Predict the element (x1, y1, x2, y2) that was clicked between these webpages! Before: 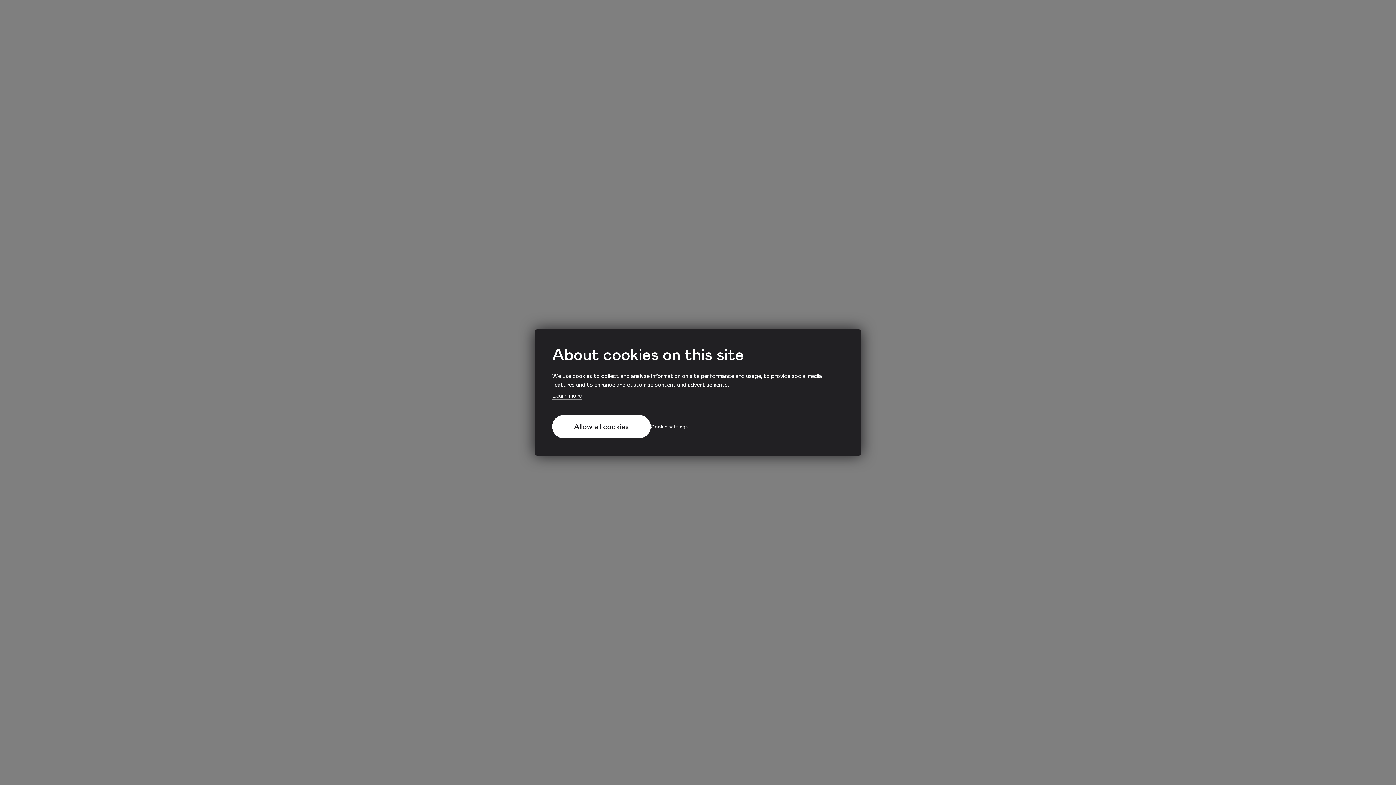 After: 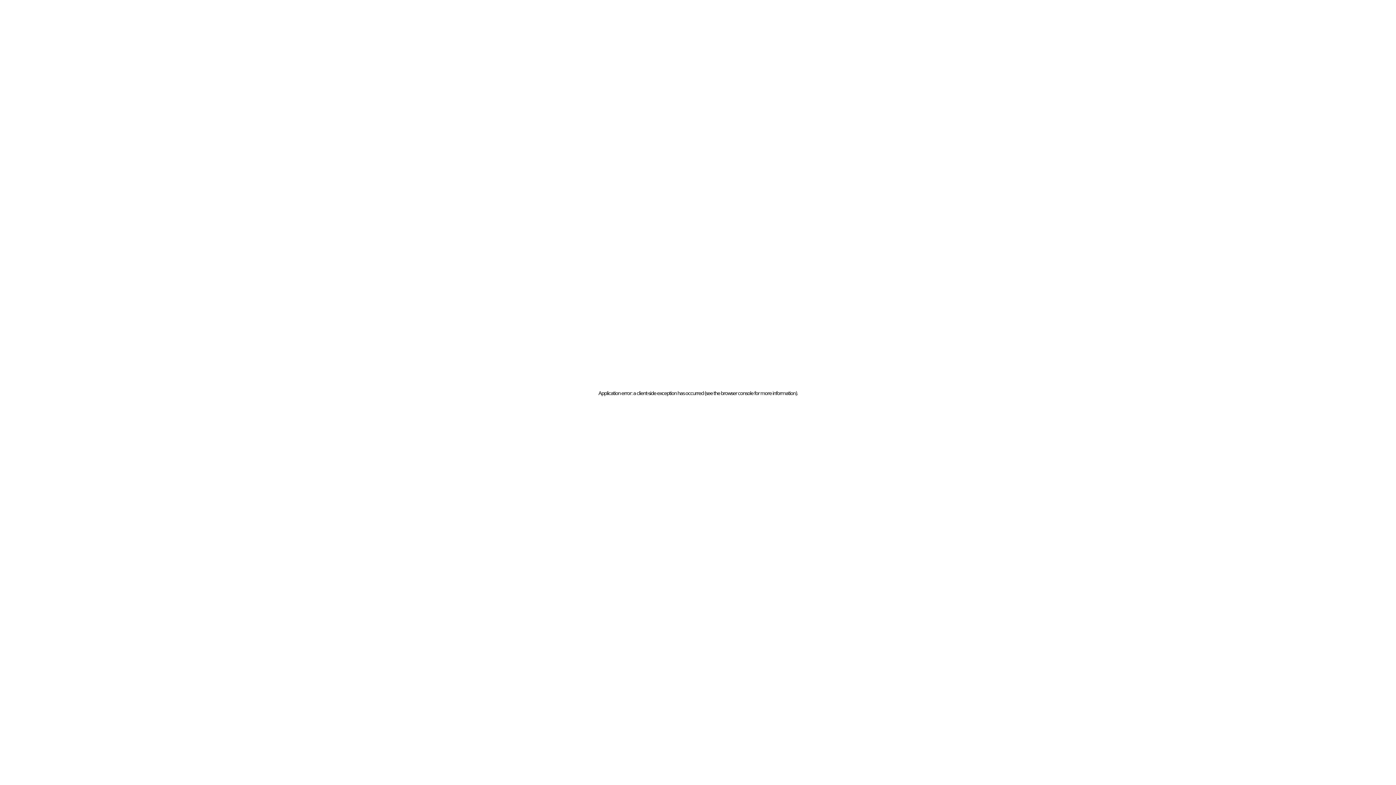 Action: bbox: (552, 415, 651, 438) label: Allow all cookies